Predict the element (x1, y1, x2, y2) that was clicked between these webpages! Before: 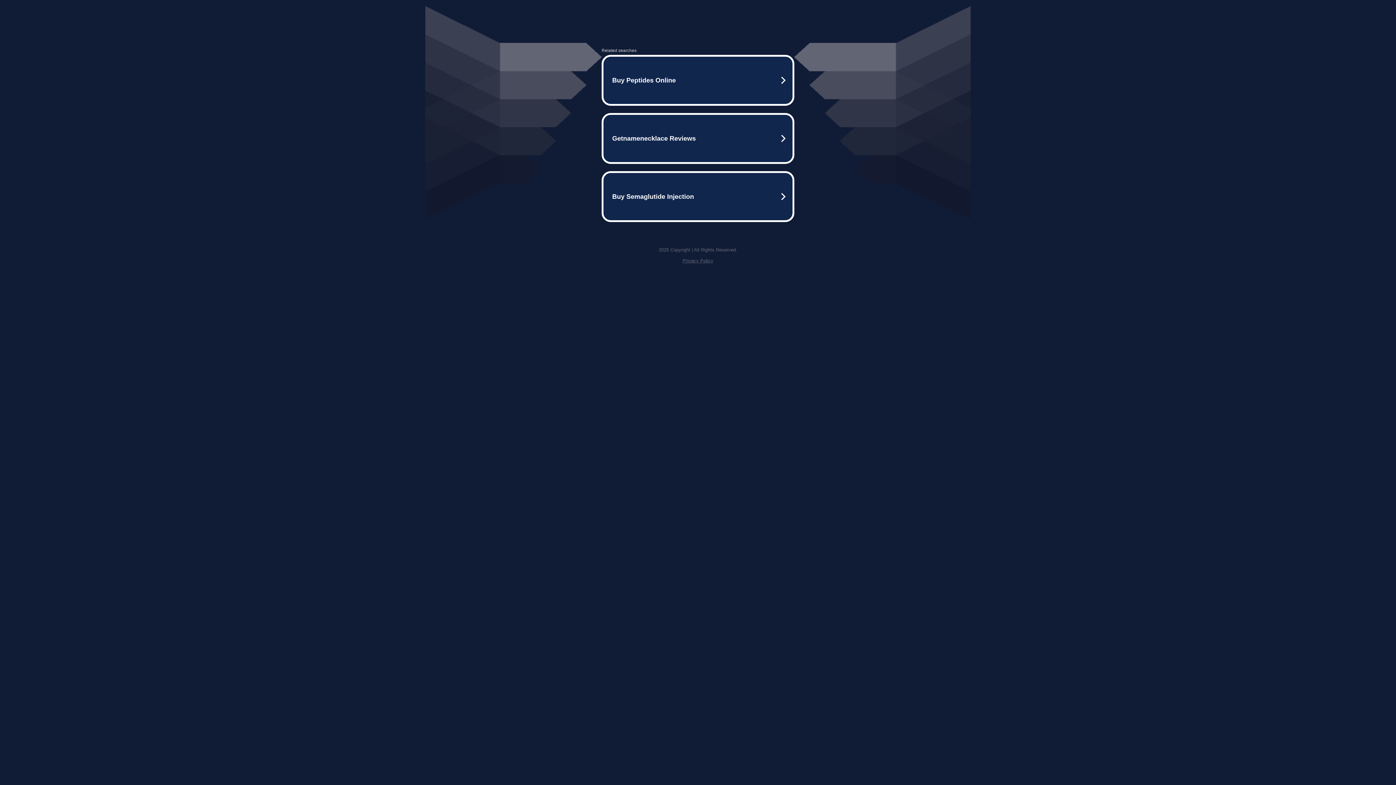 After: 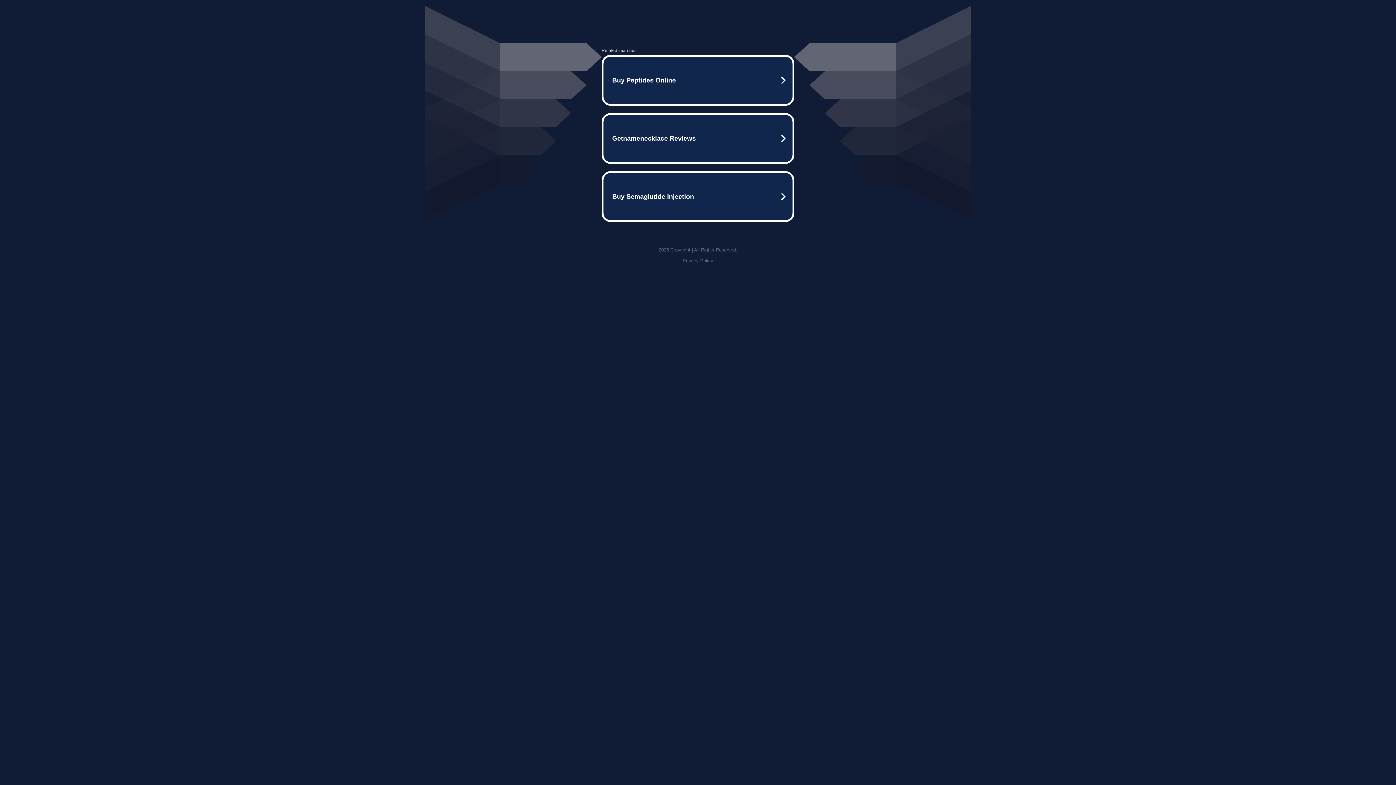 Action: bbox: (682, 258, 713, 263) label: Privacy Policy